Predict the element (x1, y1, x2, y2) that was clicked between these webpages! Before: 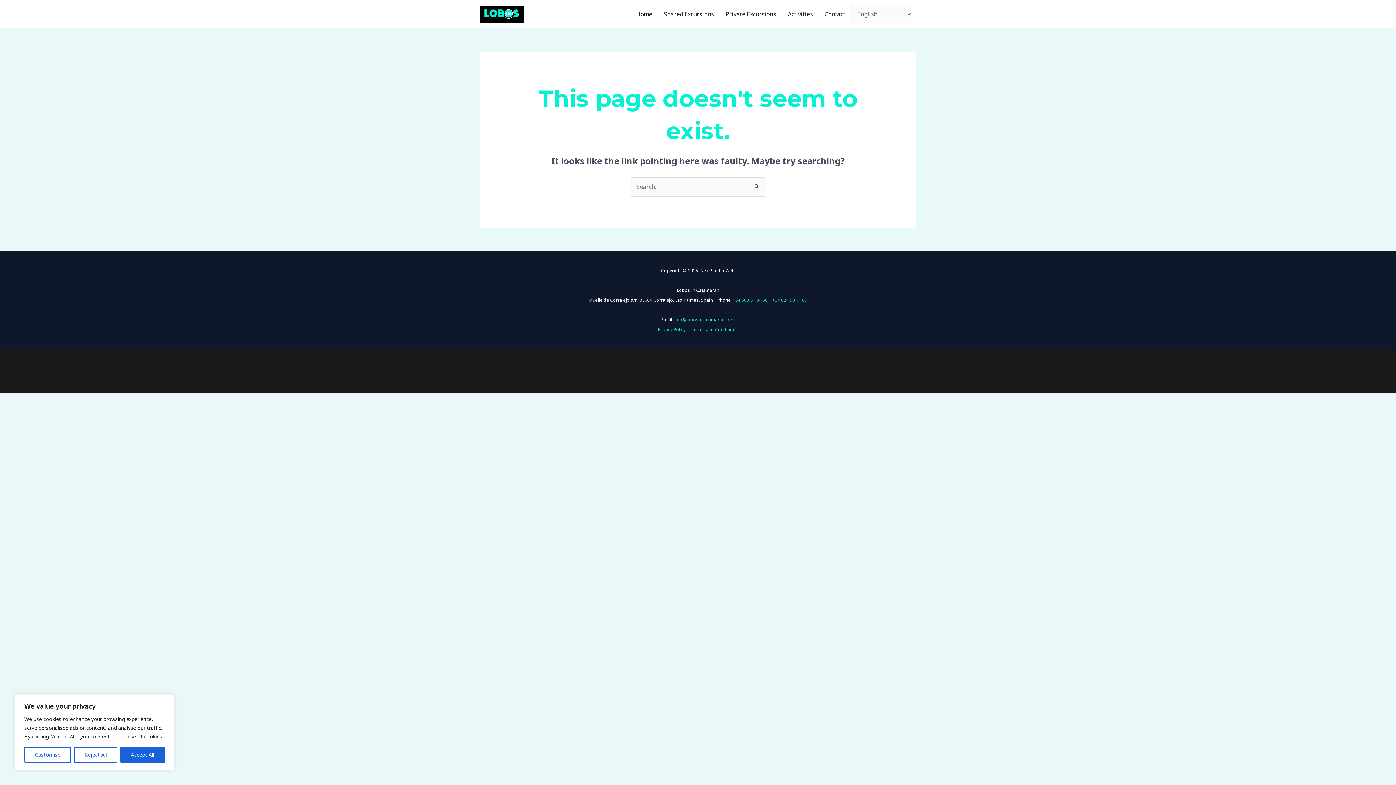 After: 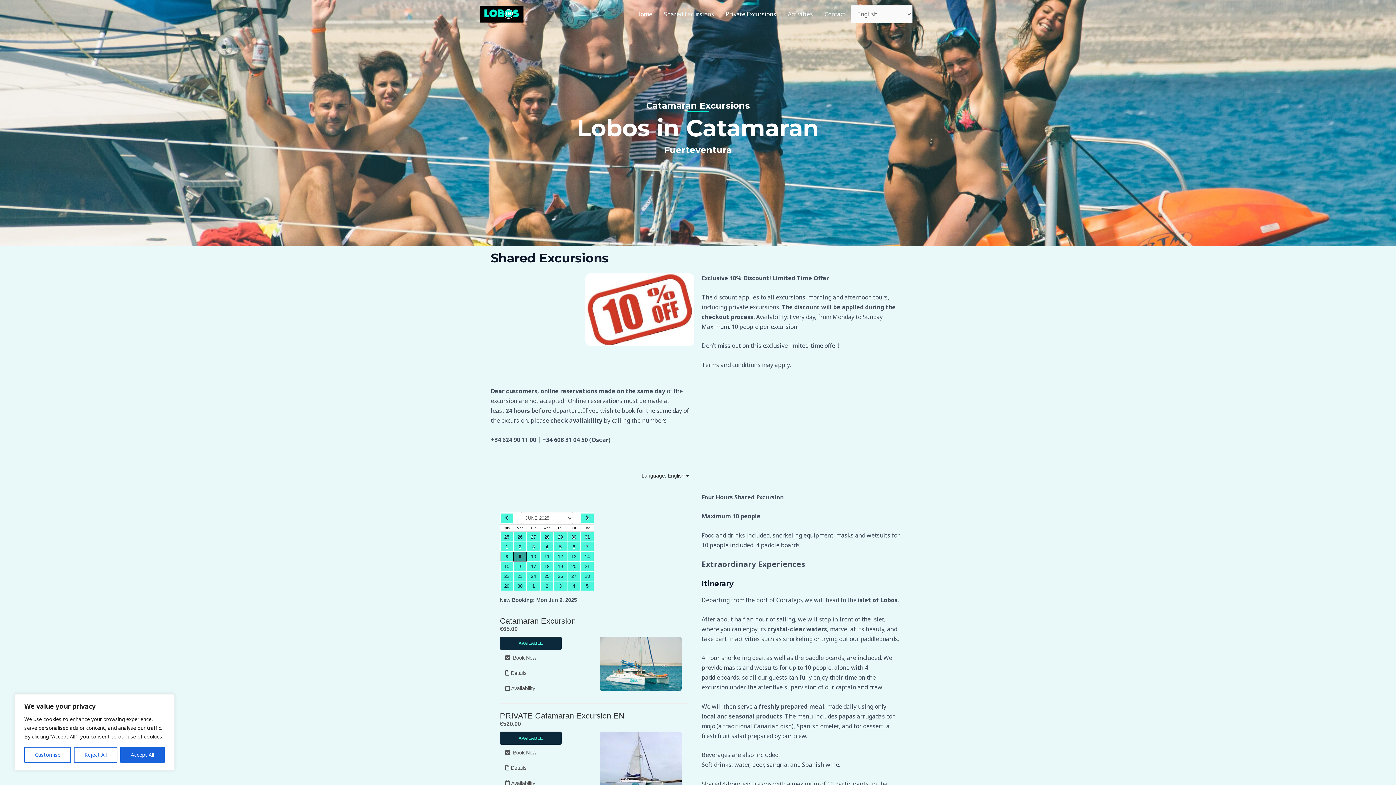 Action: bbox: (658, 1, 720, 26) label: Shared Excursions